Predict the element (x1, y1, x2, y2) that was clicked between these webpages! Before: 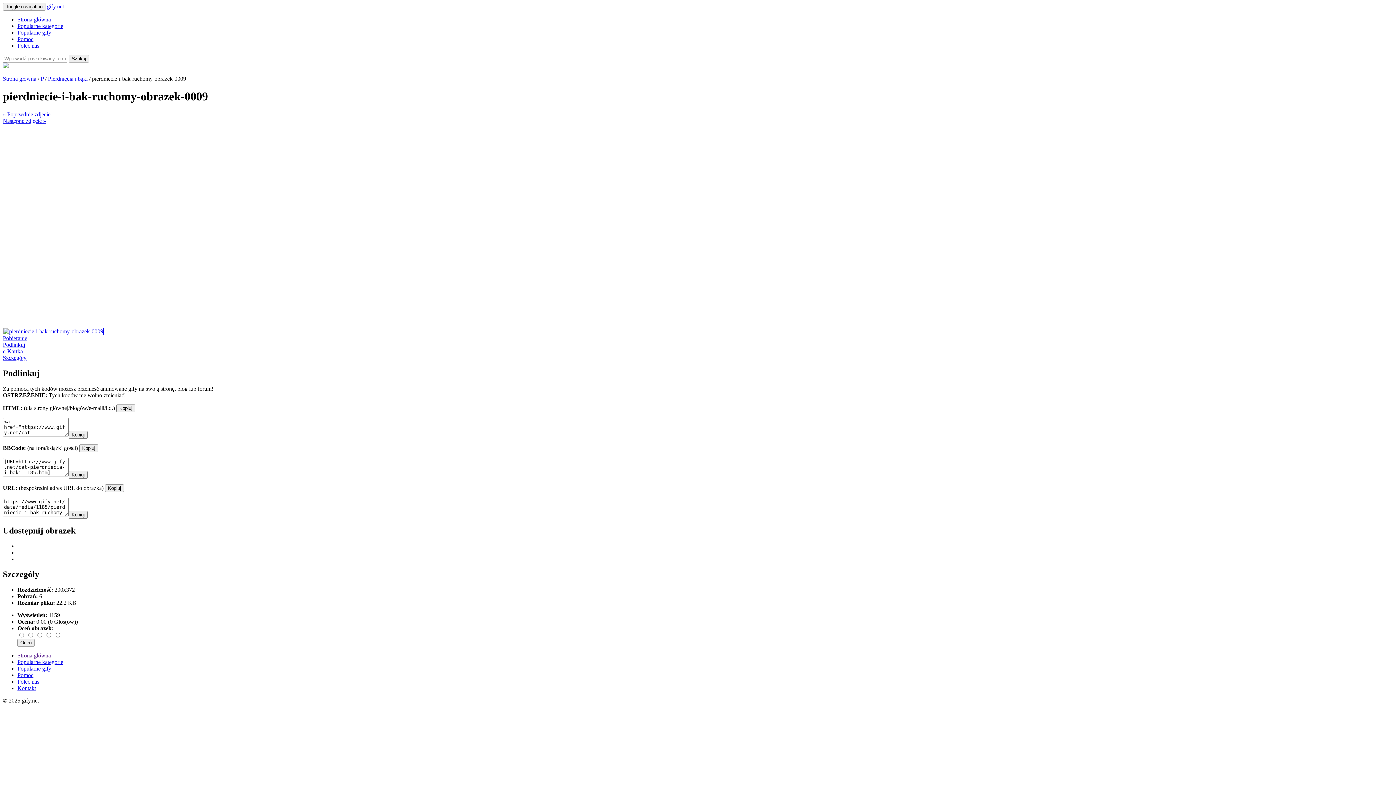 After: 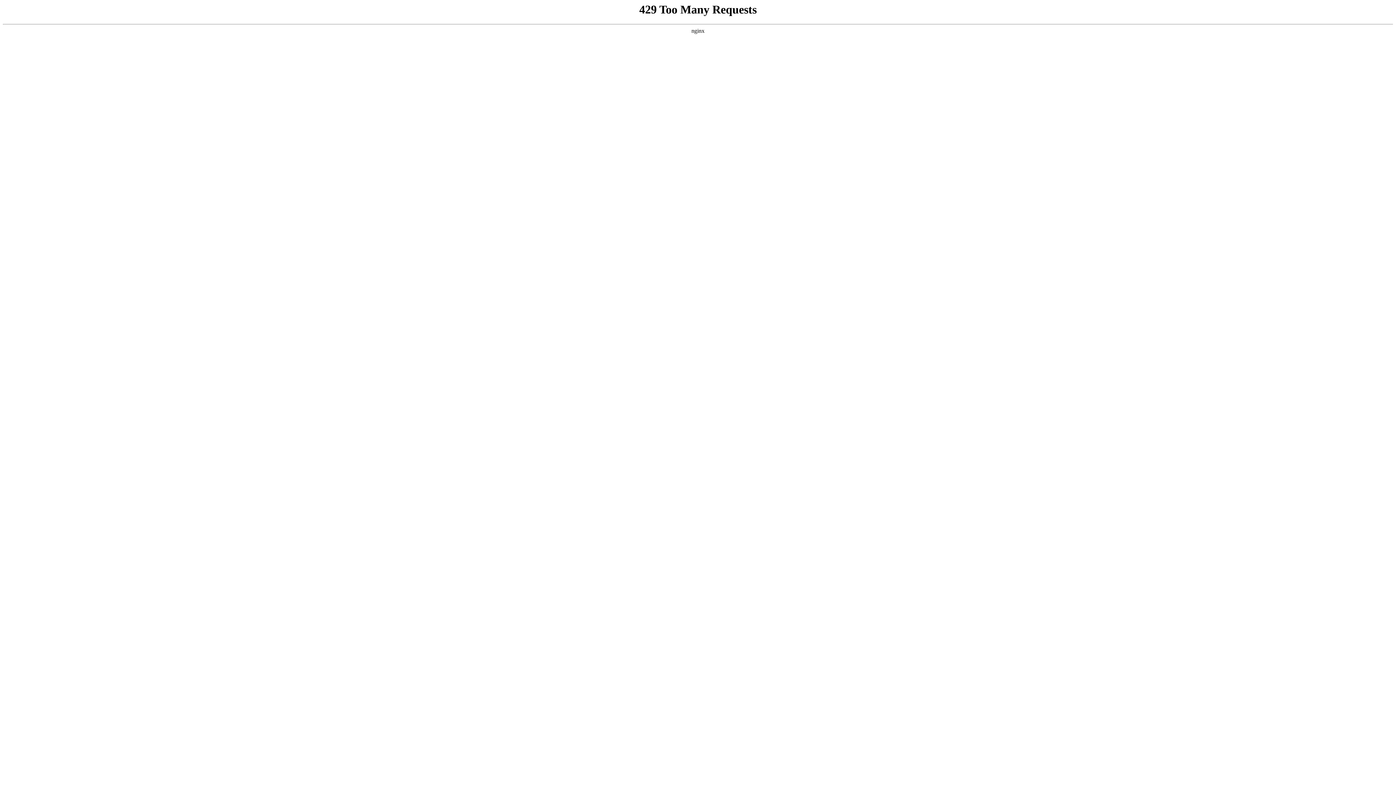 Action: label: « Poprzednie zdjęcie bbox: (2, 111, 50, 117)